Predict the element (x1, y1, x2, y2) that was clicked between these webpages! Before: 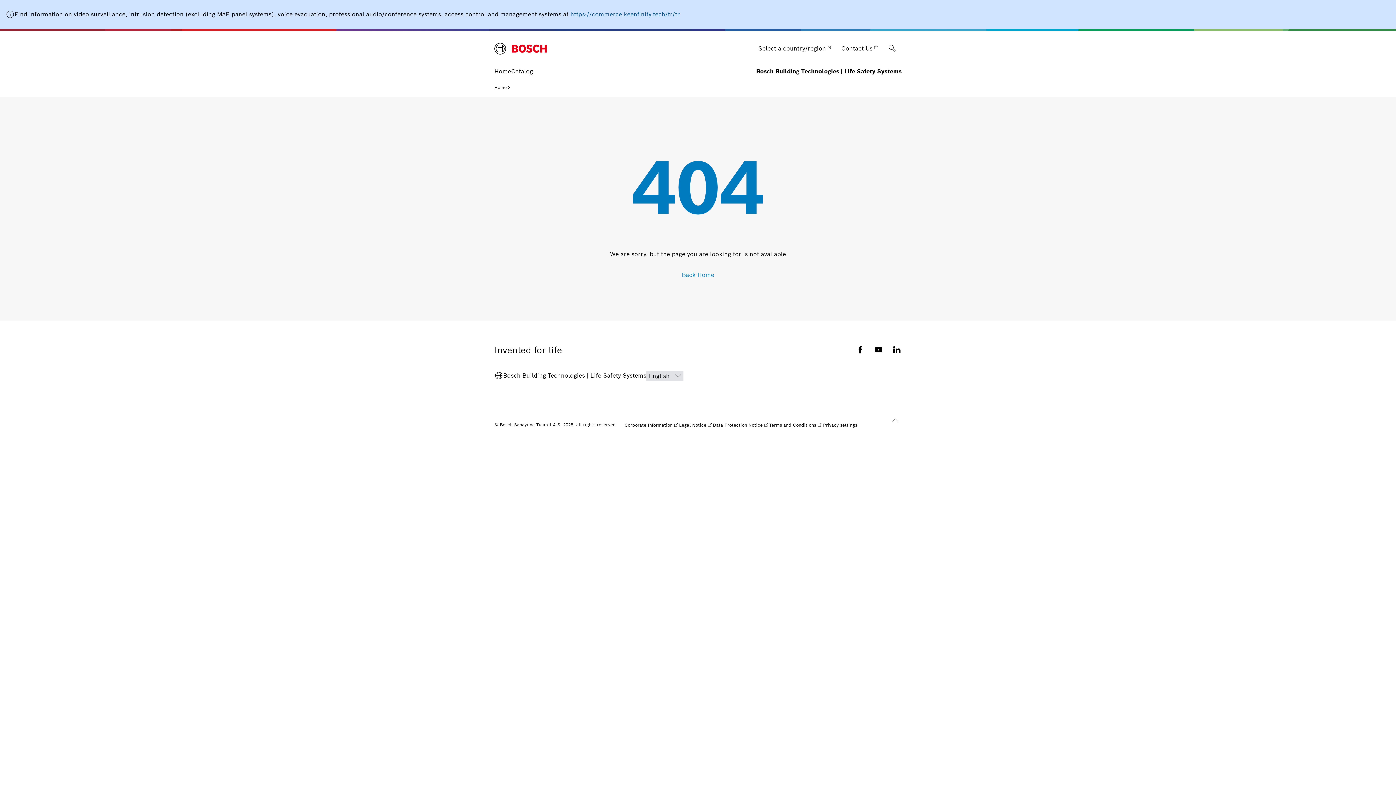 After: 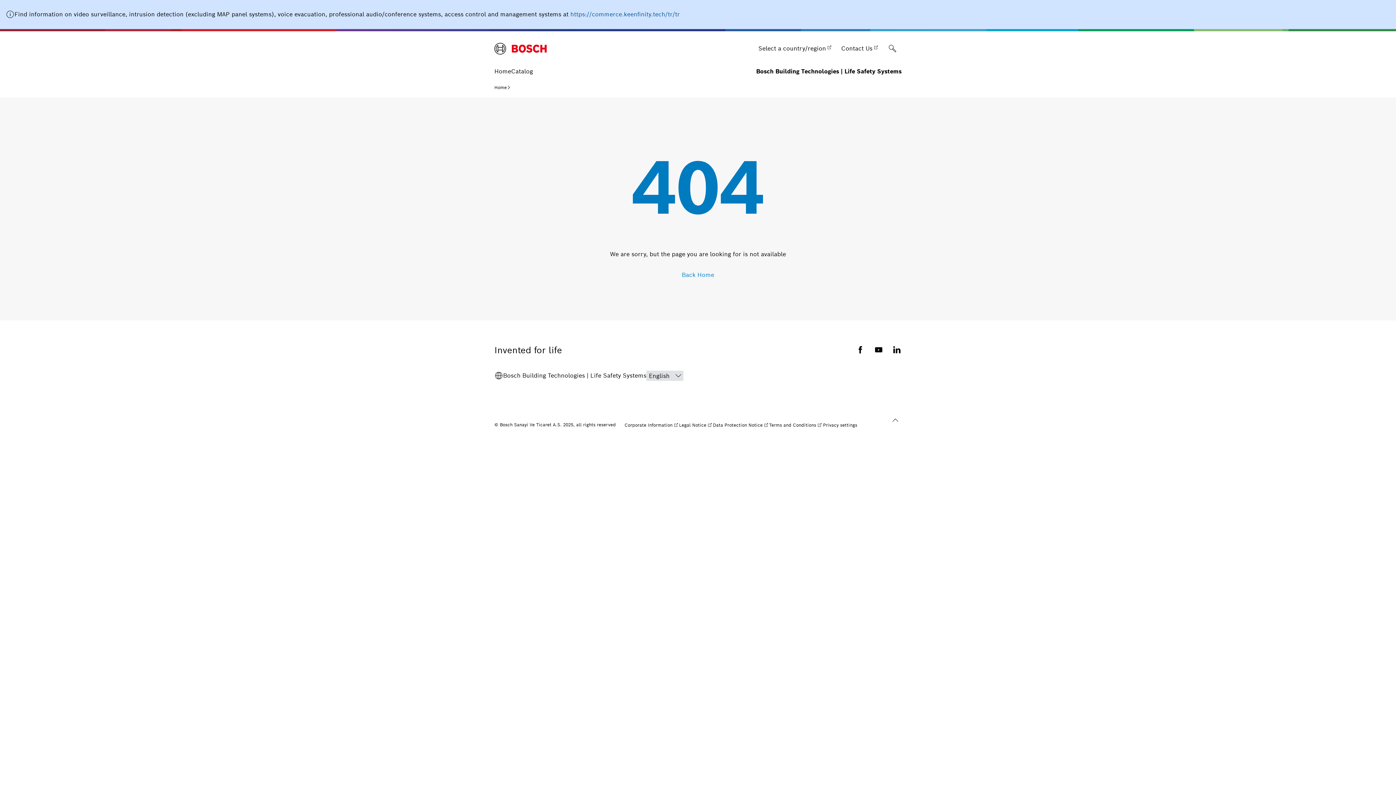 Action: label: https://commerce.keenfinity.tech/tr/tr bbox: (570, 10, 680, 18)